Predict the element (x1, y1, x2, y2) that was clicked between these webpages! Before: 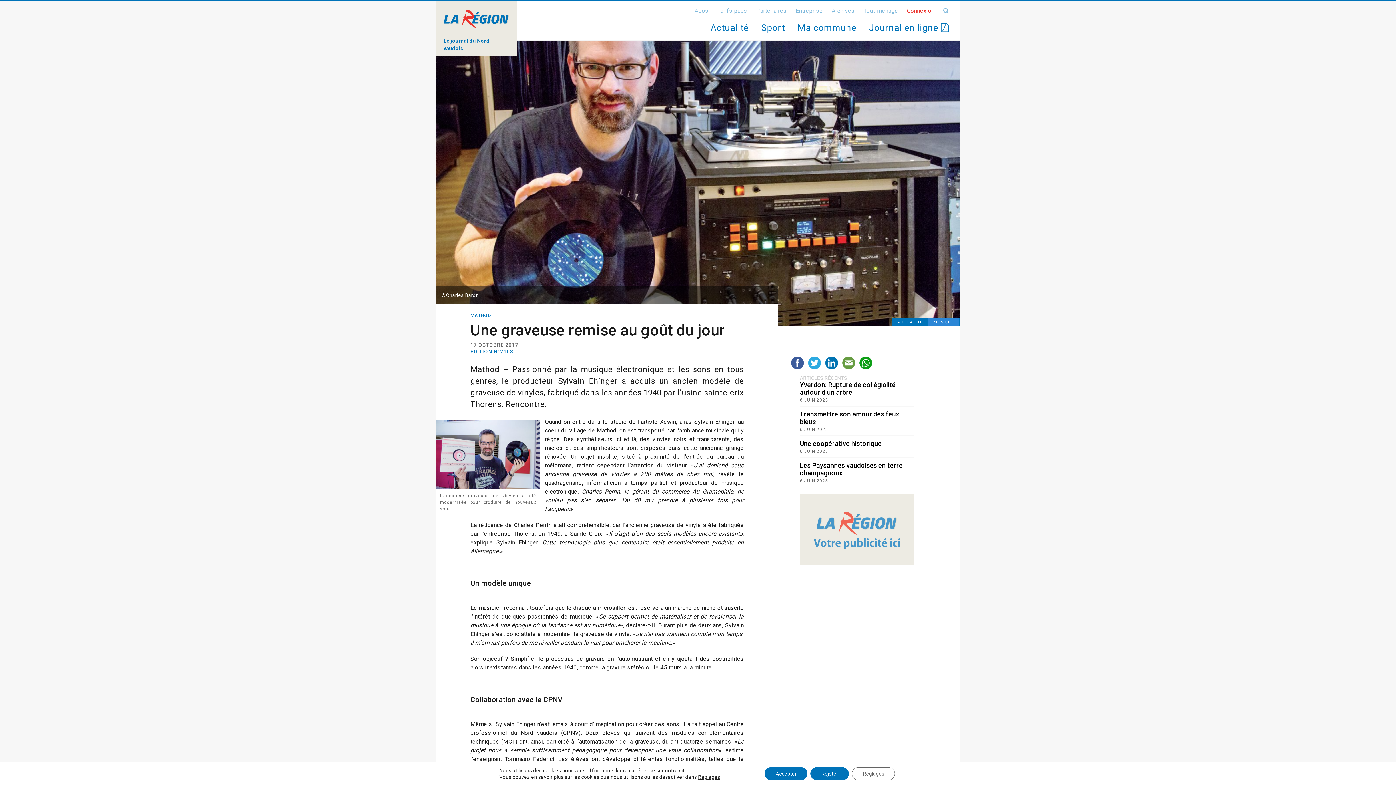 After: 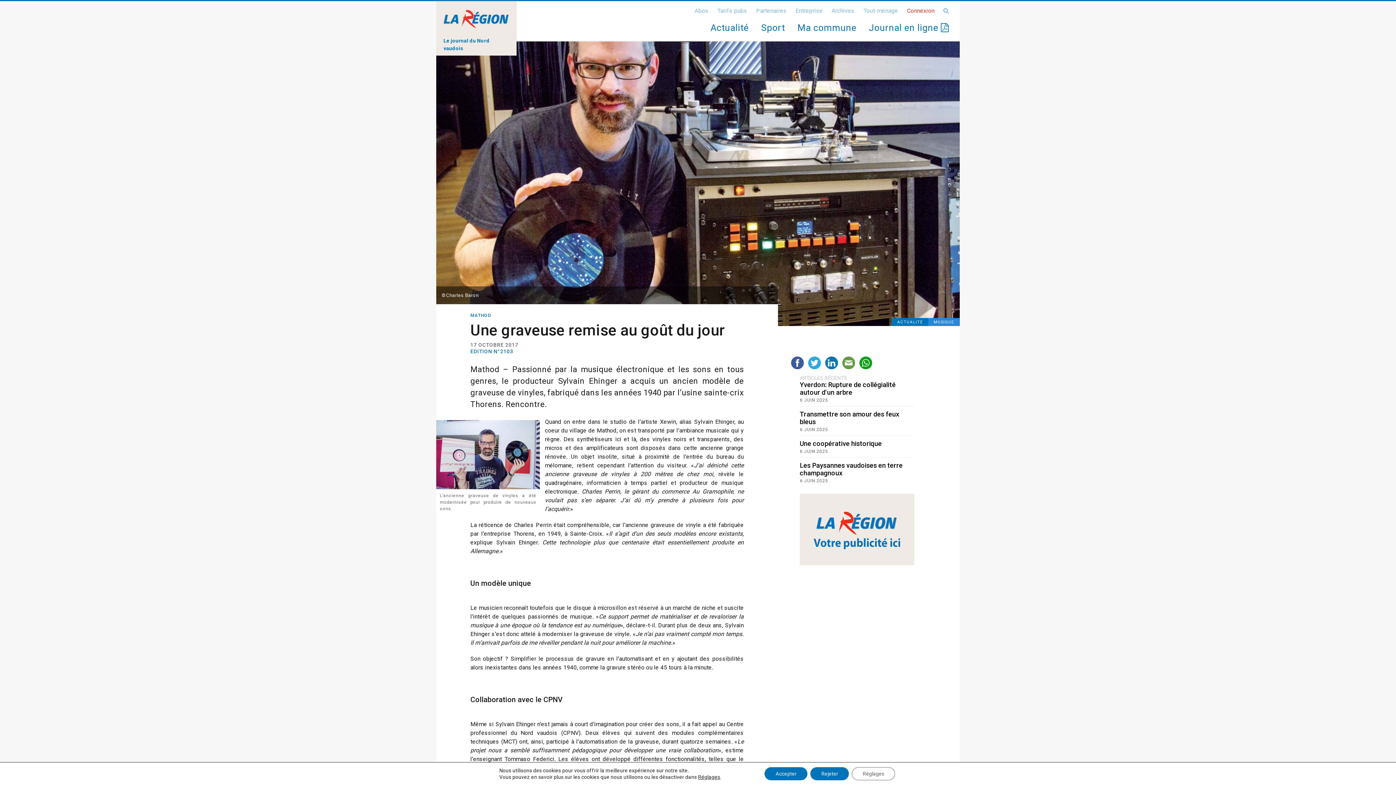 Action: bbox: (840, 360, 857, 365)